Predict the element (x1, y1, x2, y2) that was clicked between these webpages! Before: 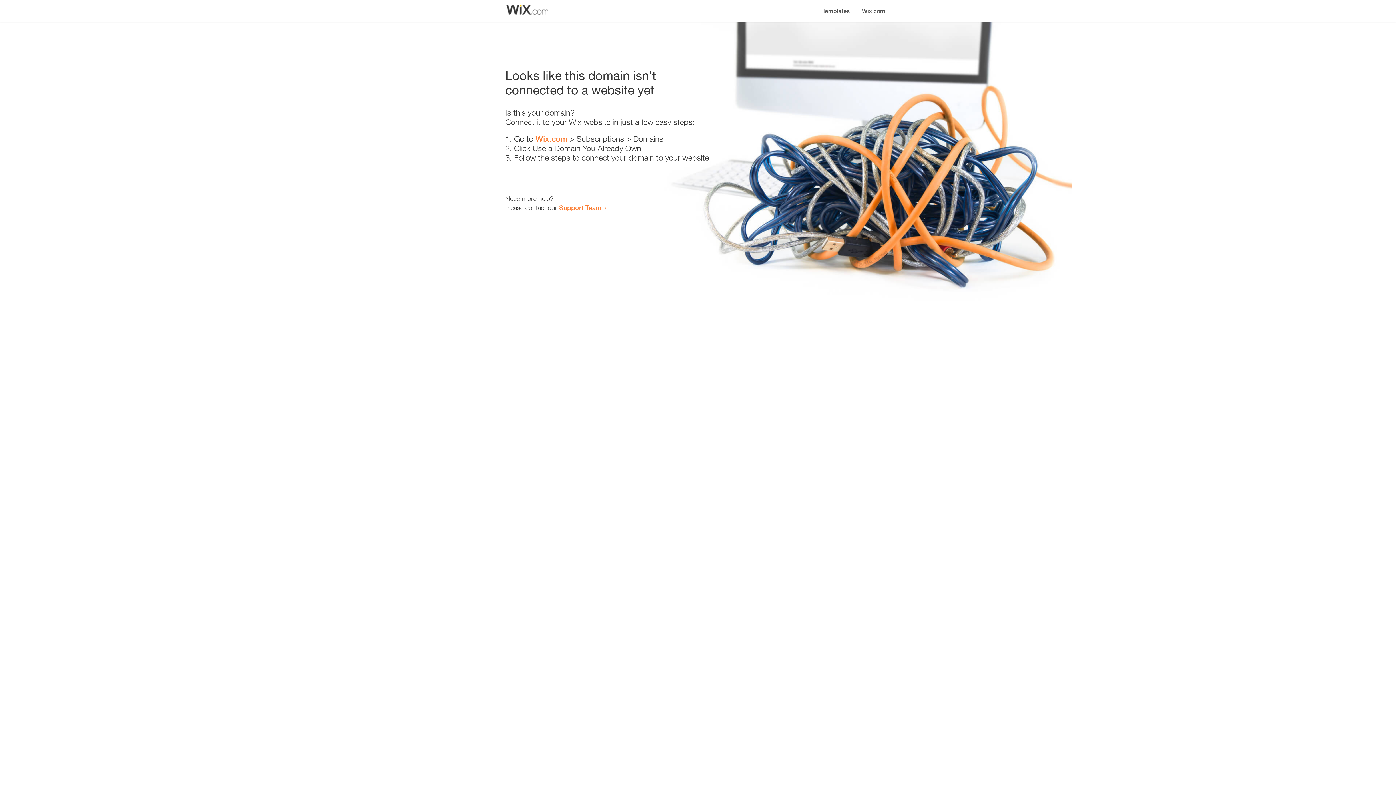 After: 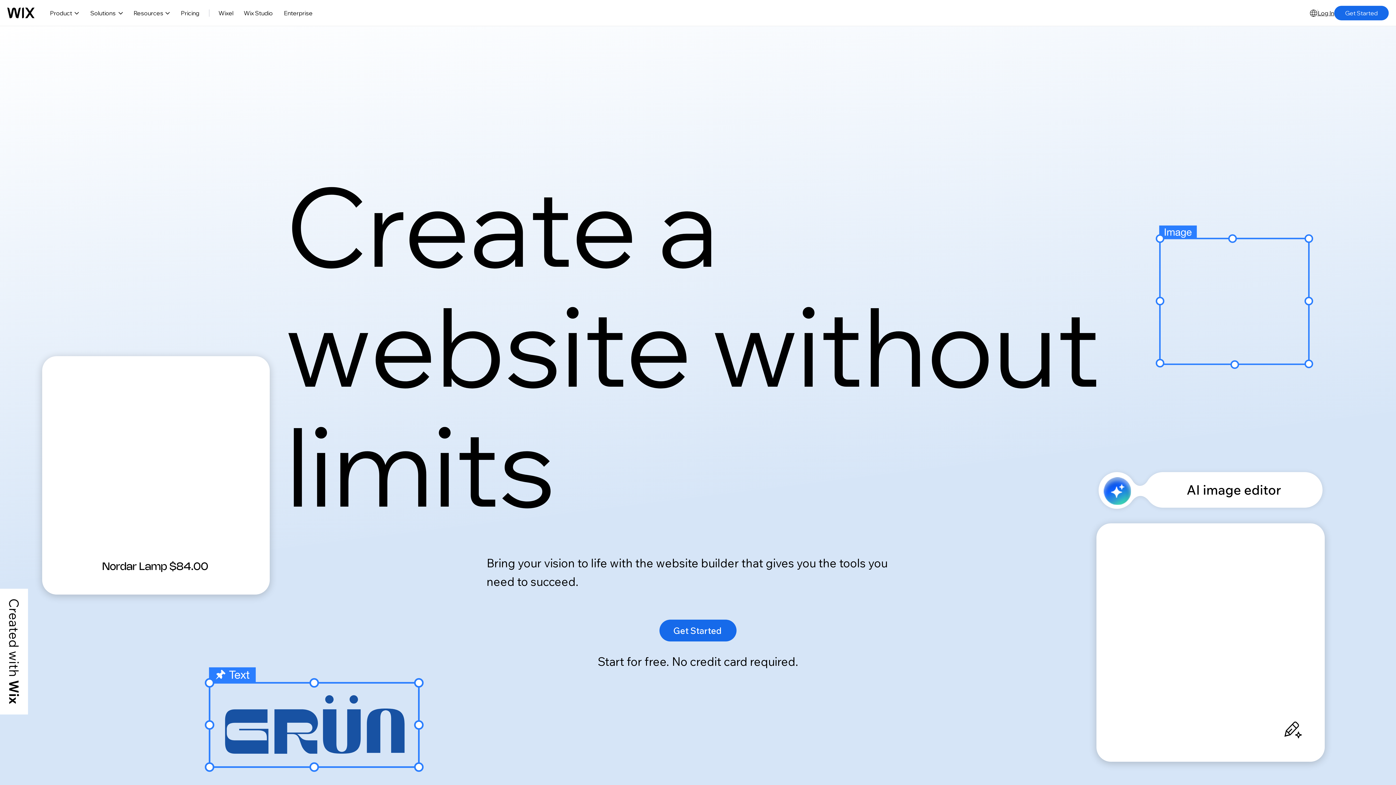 Action: label: Wix.com bbox: (856, 0, 890, 14)